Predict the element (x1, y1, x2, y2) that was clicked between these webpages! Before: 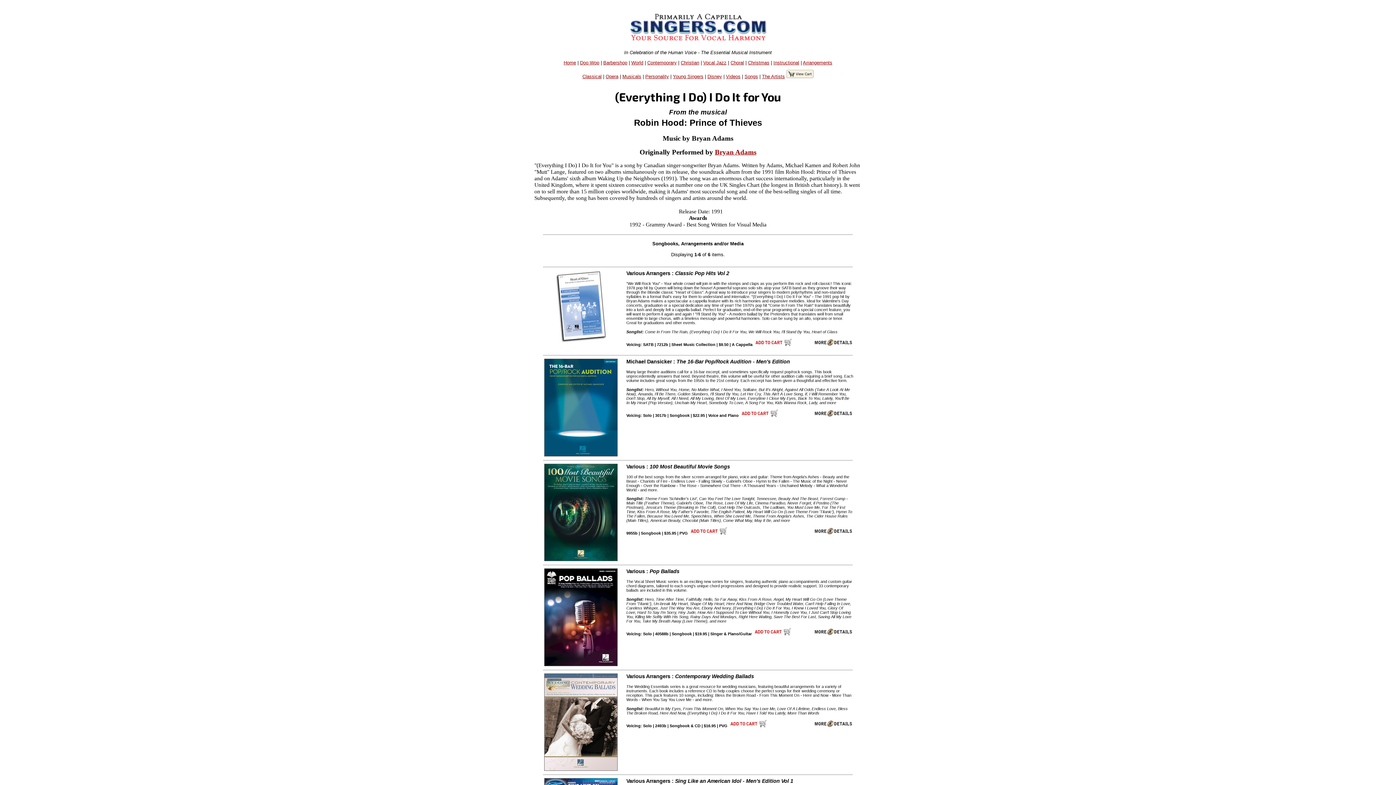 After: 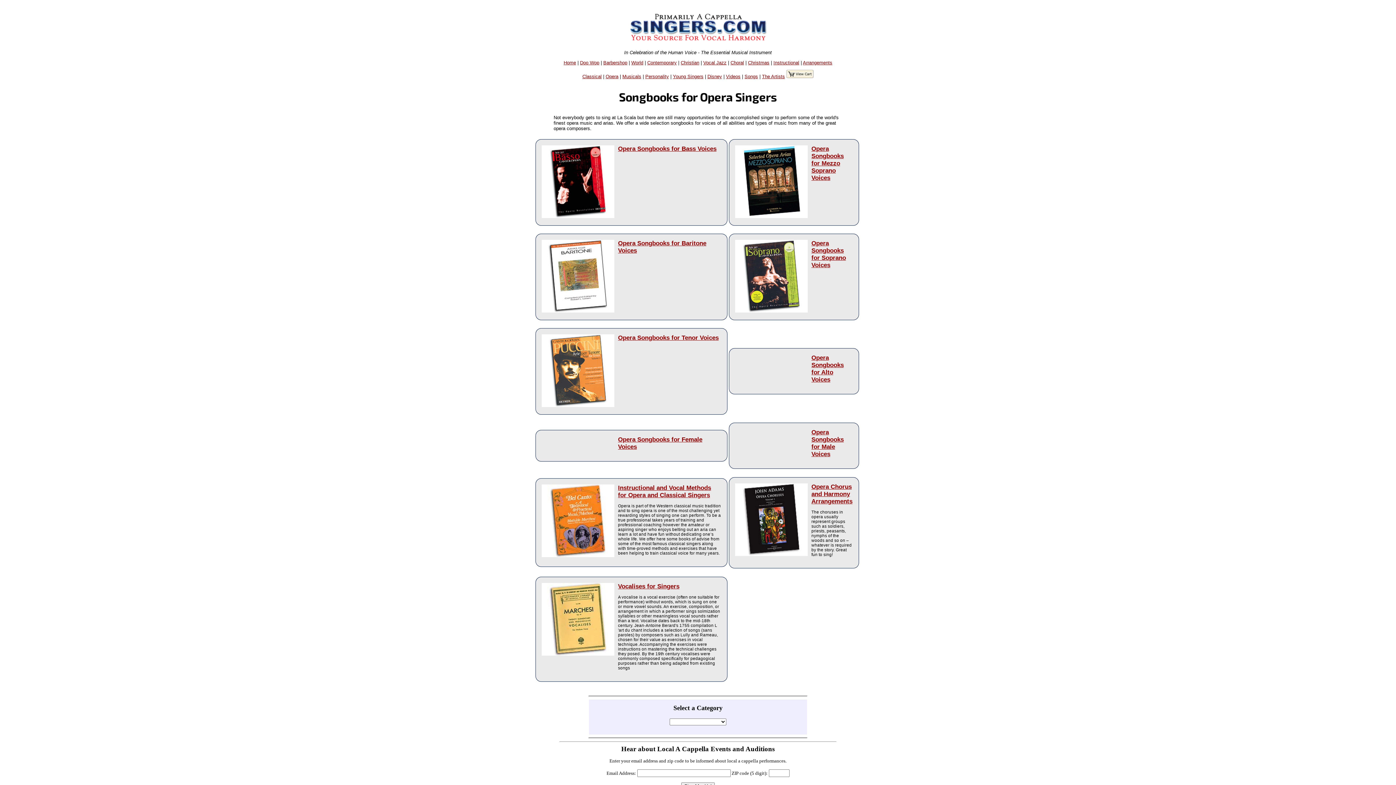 Action: bbox: (605, 73, 618, 79) label: Opera